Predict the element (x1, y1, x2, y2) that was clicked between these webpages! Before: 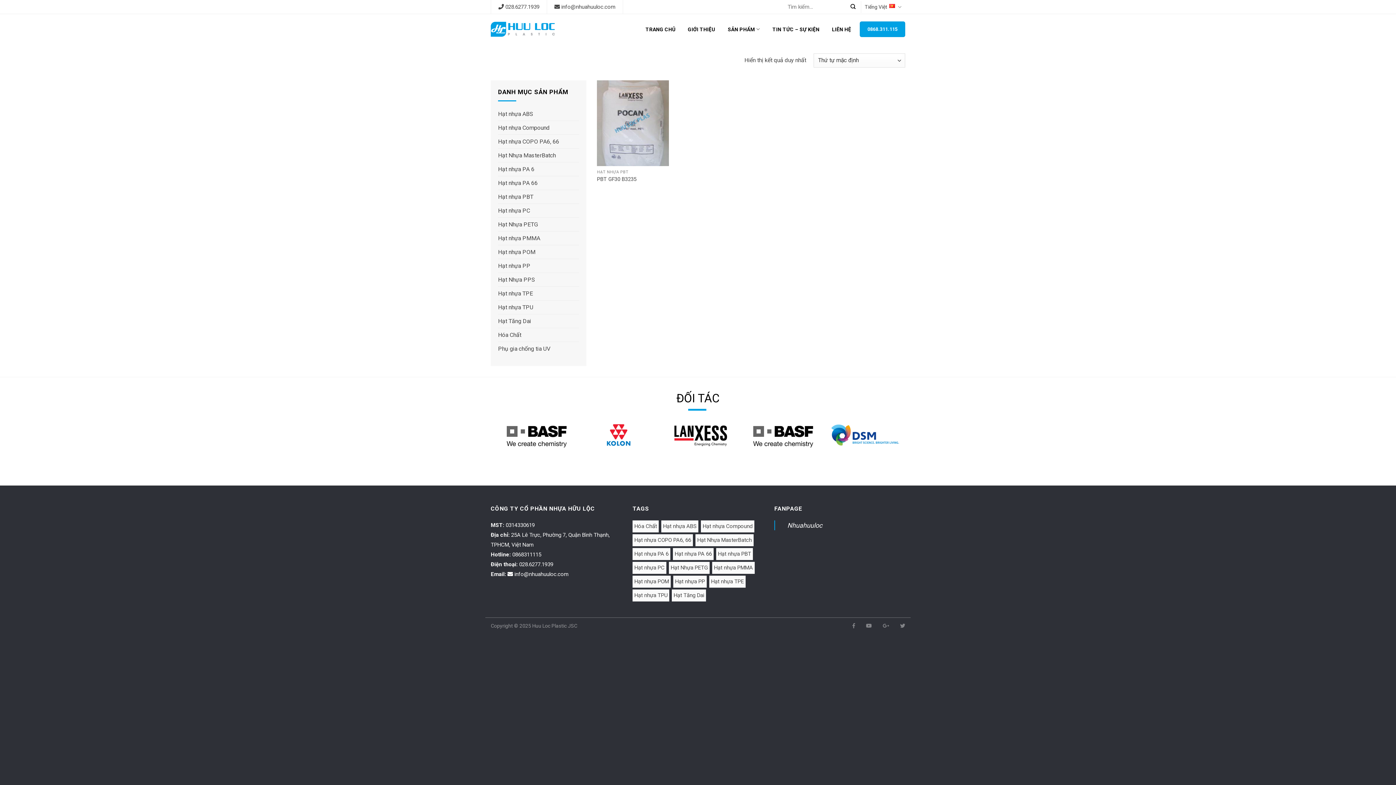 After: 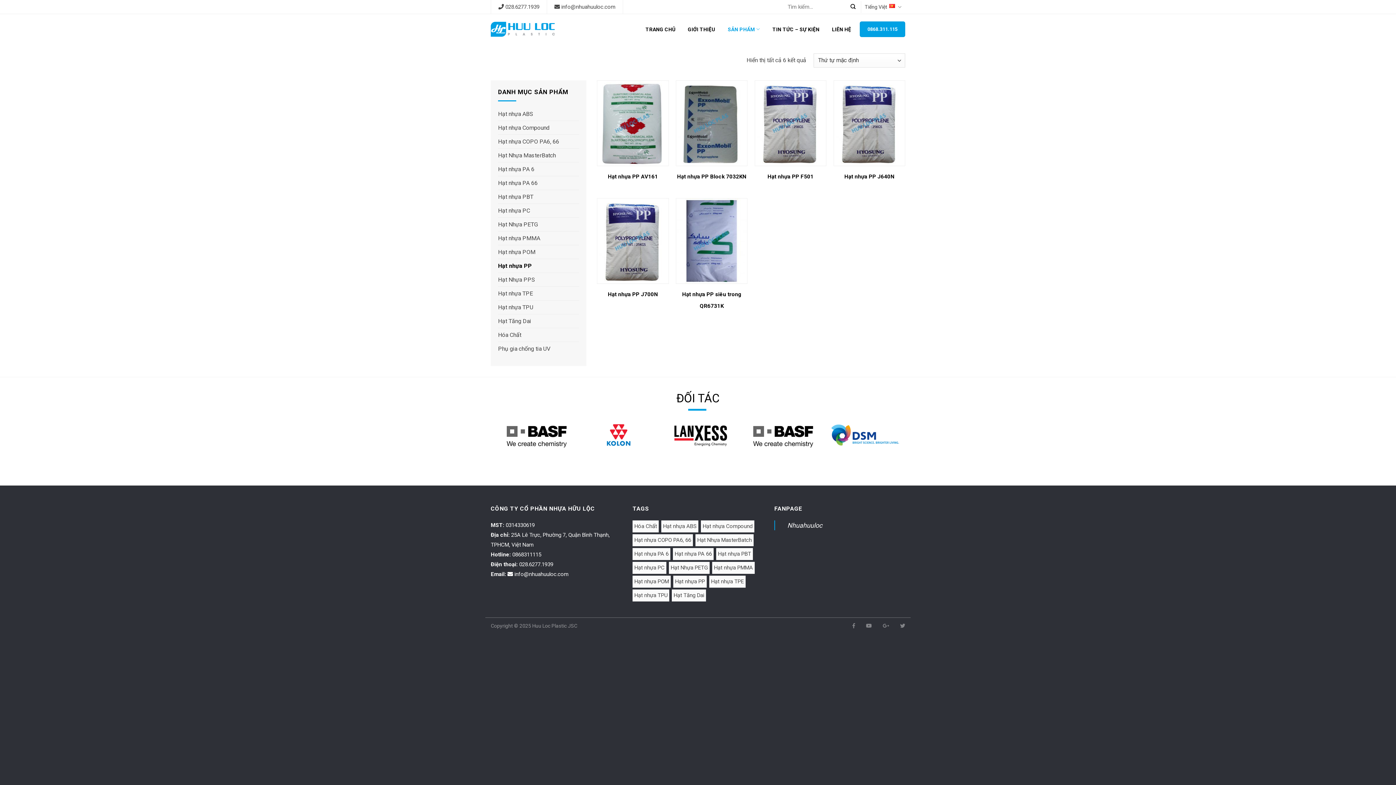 Action: bbox: (673, 575, 706, 587) label: Hạt nhựa PP (6 mục)